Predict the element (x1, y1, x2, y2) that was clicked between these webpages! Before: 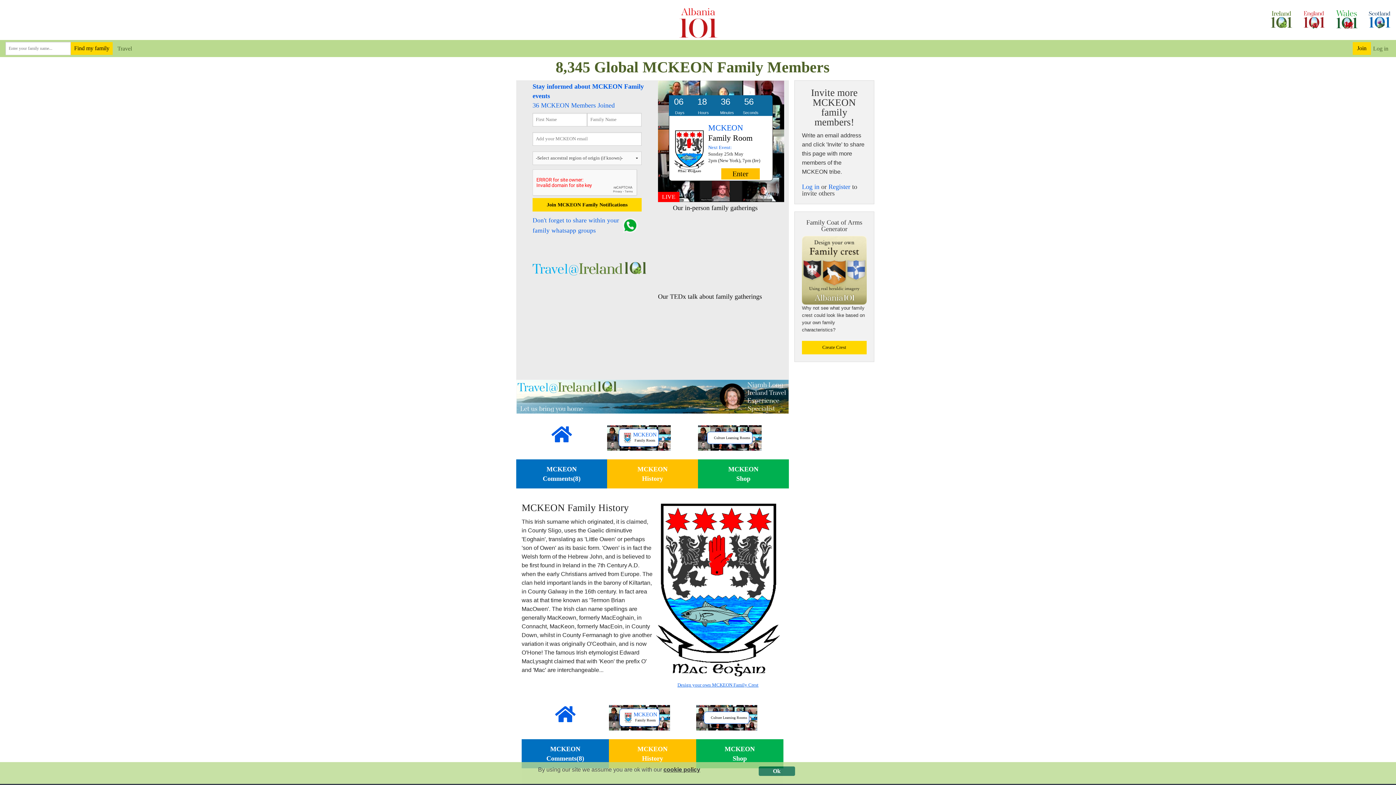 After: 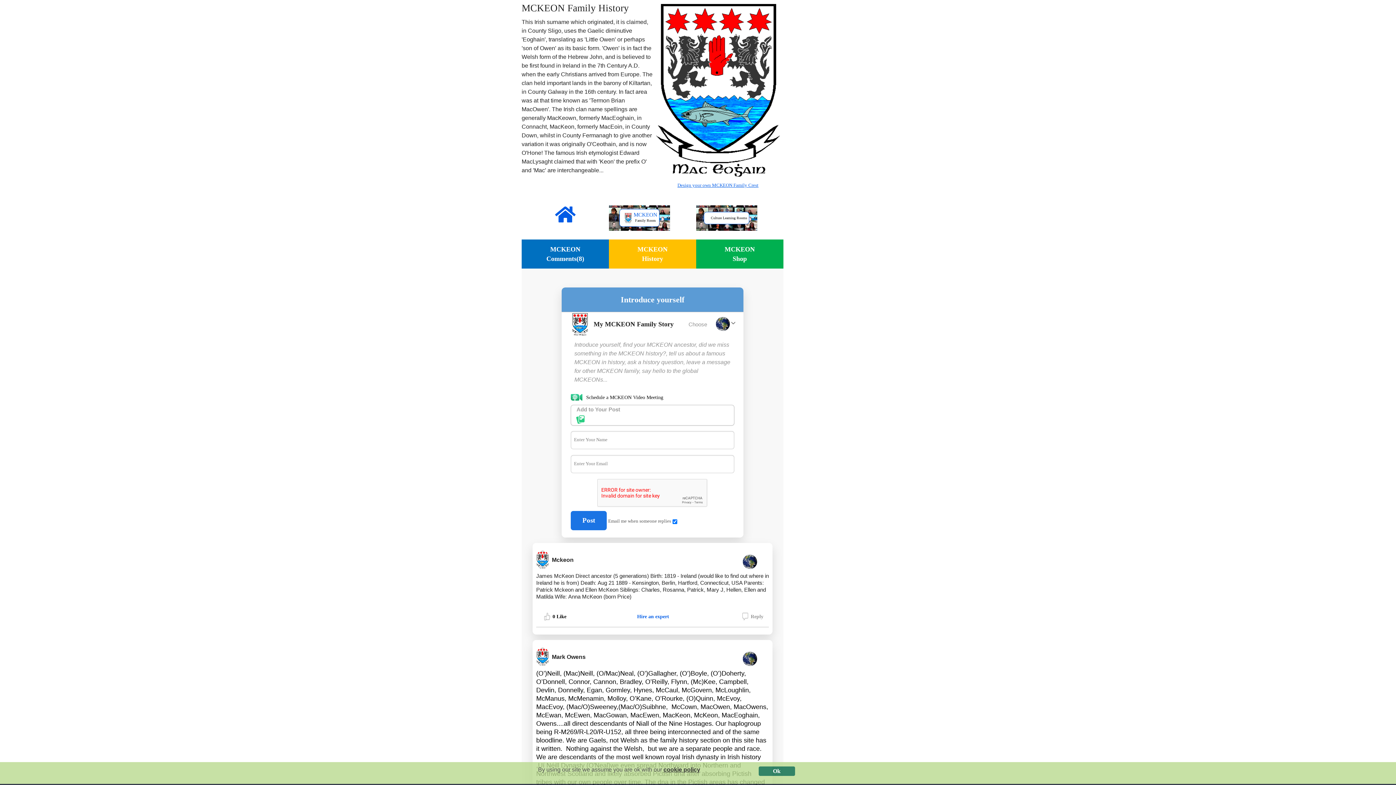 Action: label: MCKEON
History bbox: (607, 459, 698, 488)